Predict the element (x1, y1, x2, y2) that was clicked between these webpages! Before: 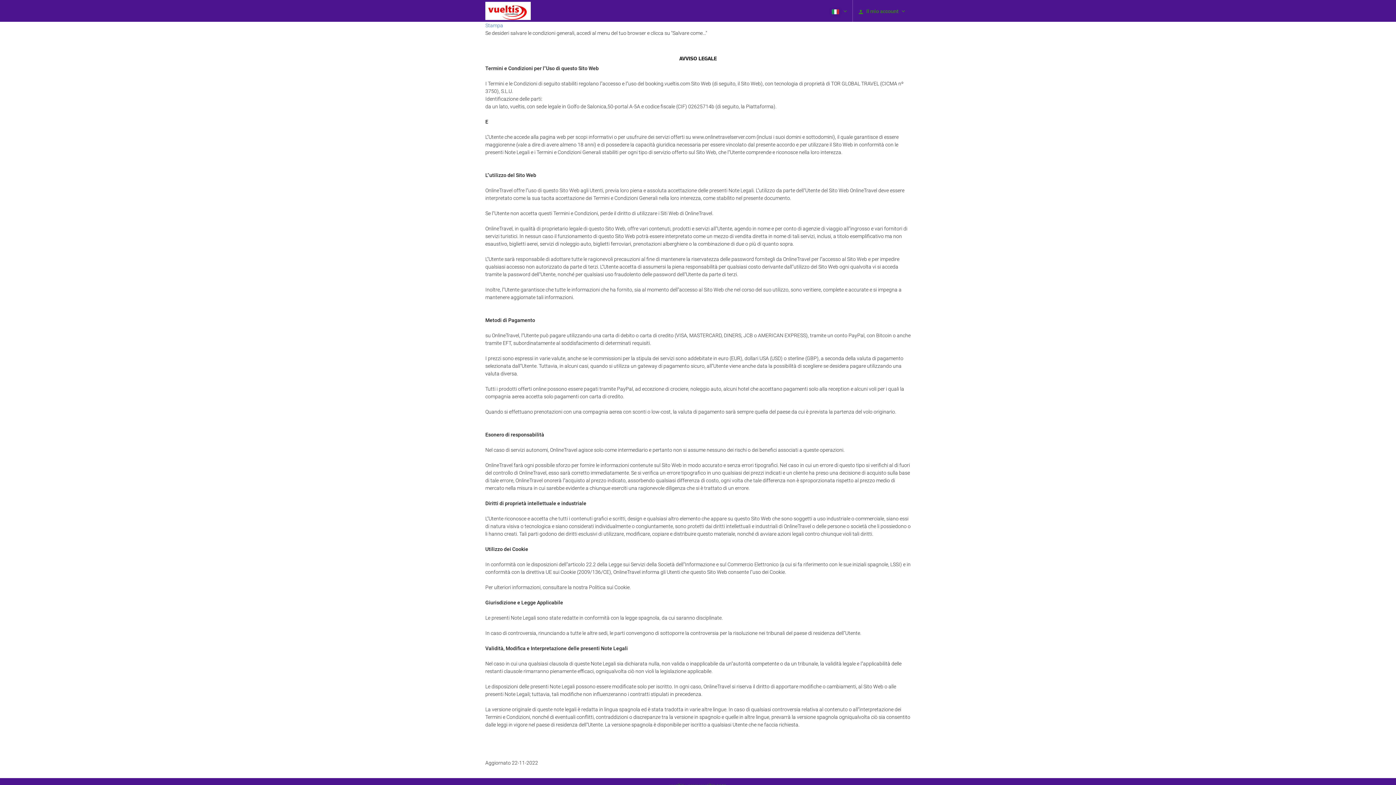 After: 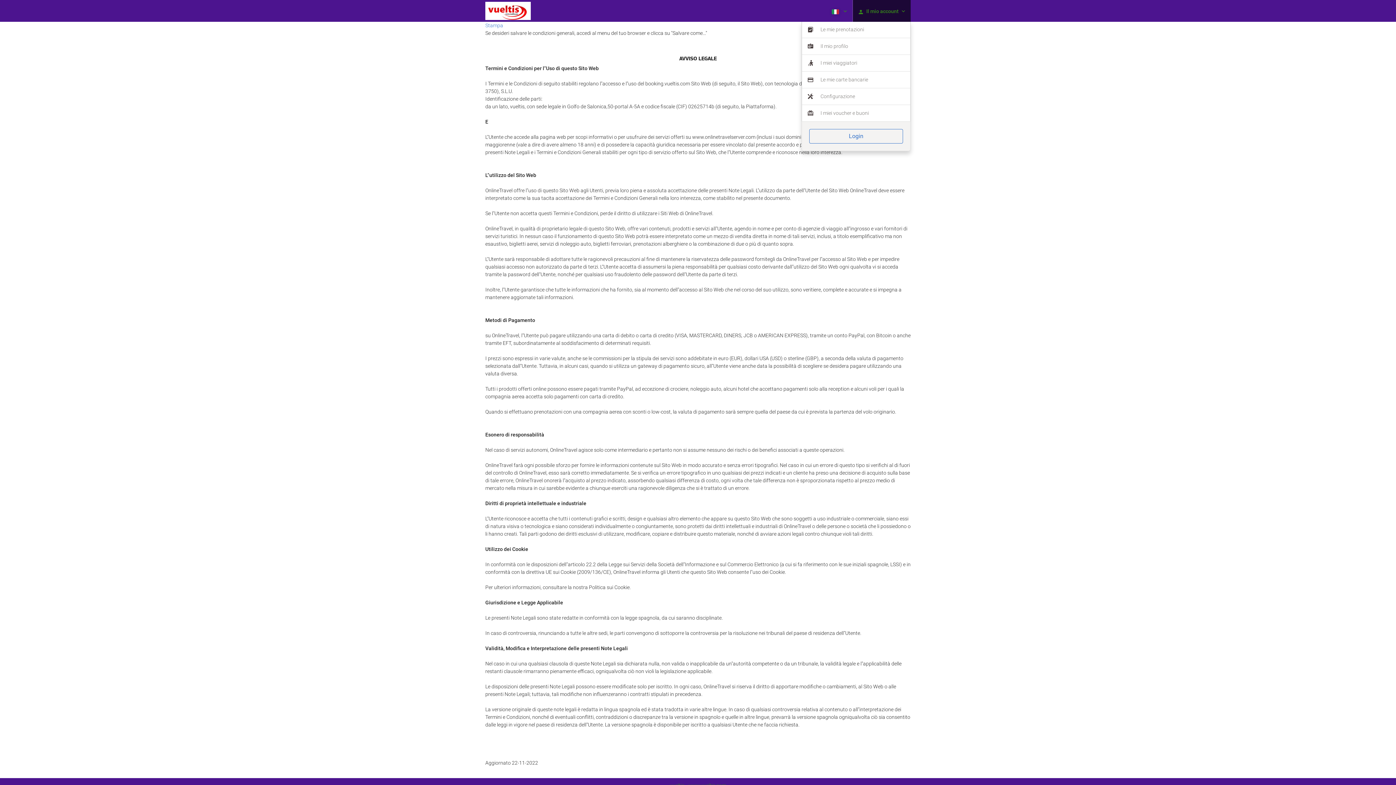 Action: label:  Il mio account  bbox: (853, 0, 910, 21)